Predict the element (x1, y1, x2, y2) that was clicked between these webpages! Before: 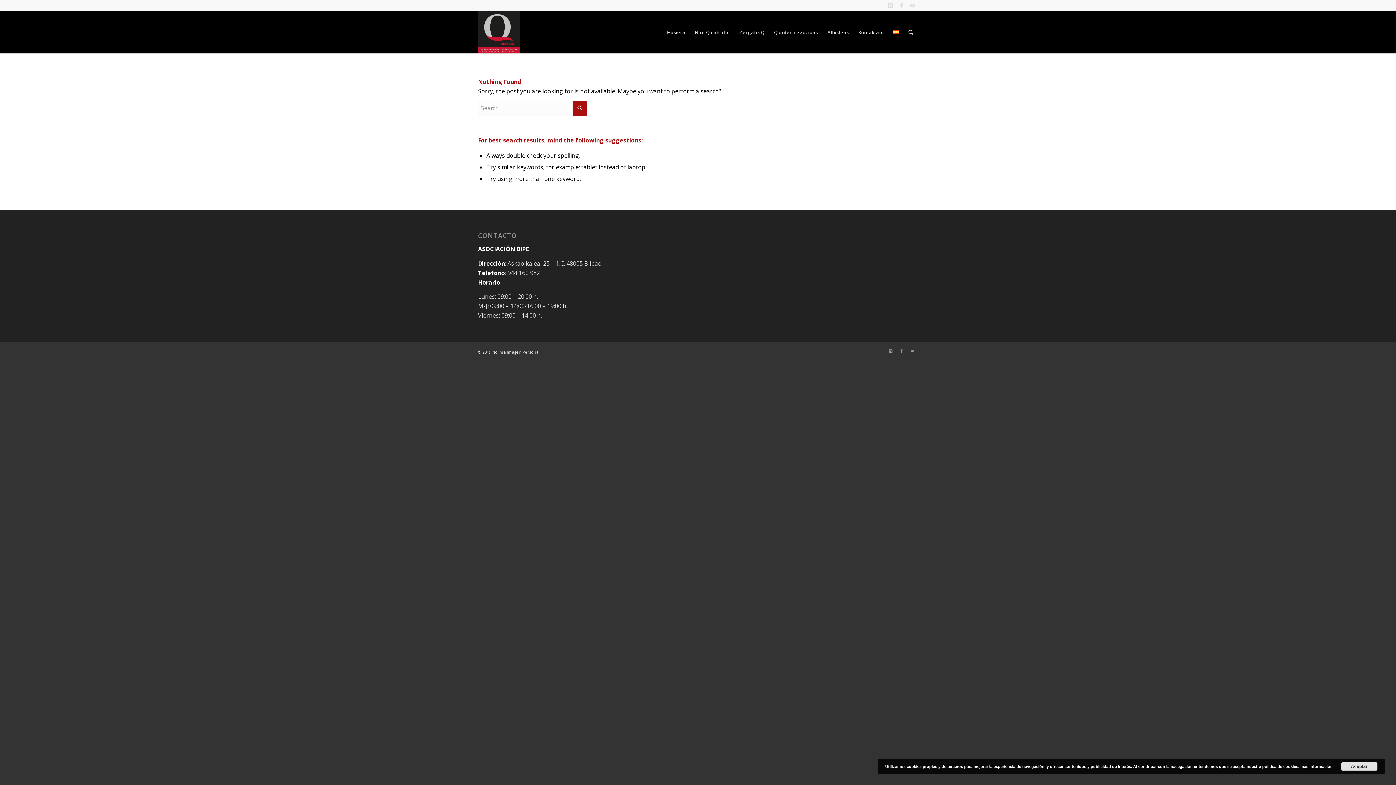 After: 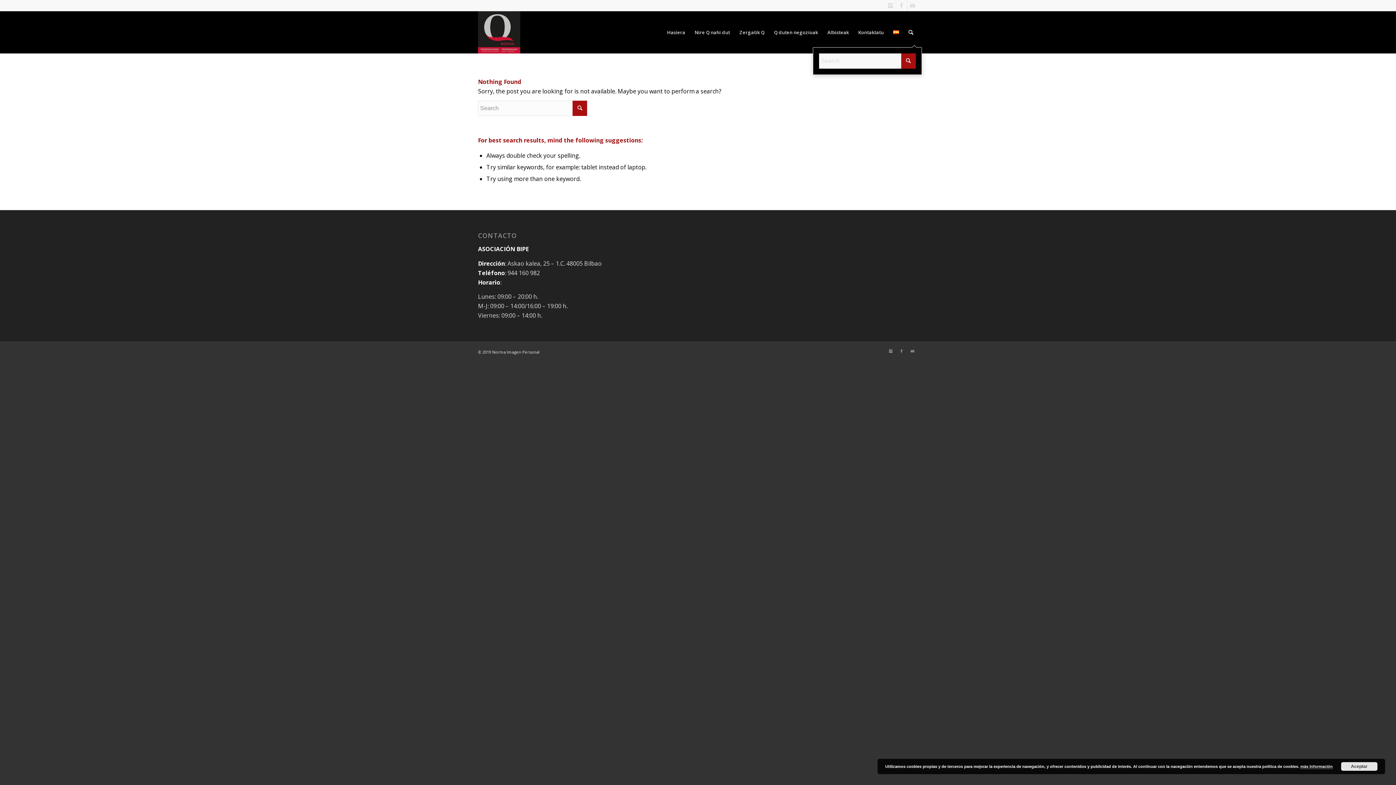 Action: bbox: (904, 11, 918, 53)